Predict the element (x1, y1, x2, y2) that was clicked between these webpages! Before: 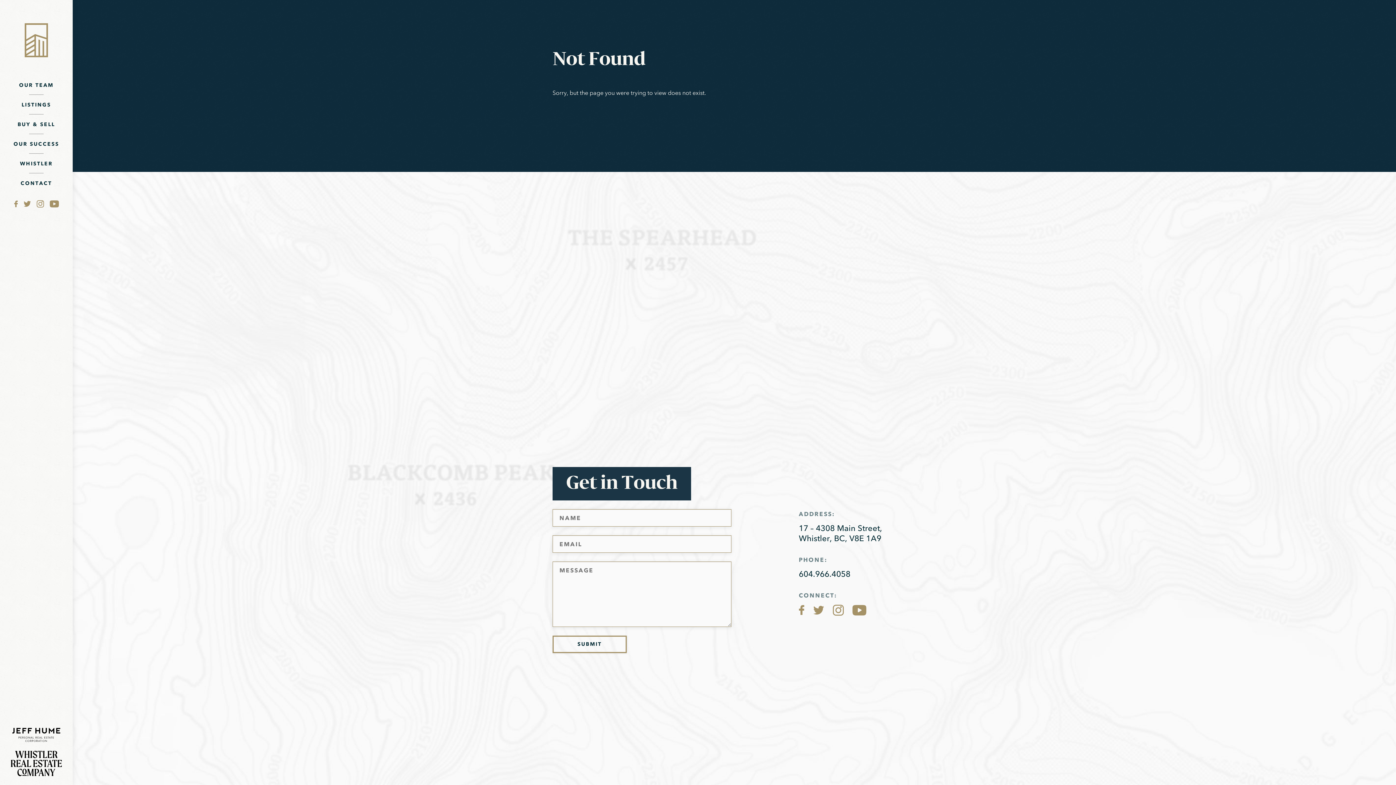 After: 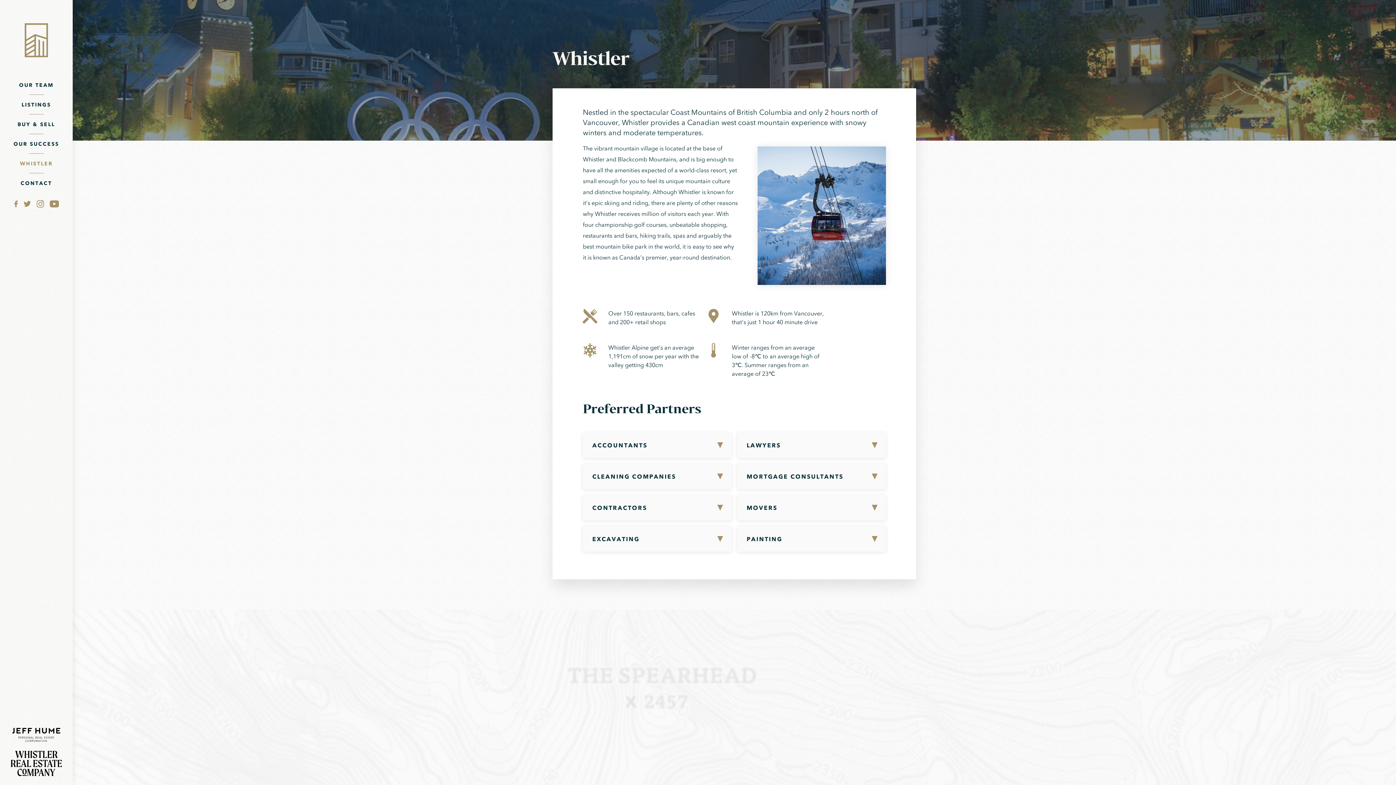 Action: bbox: (20, 160, 52, 167) label: WHISTLER